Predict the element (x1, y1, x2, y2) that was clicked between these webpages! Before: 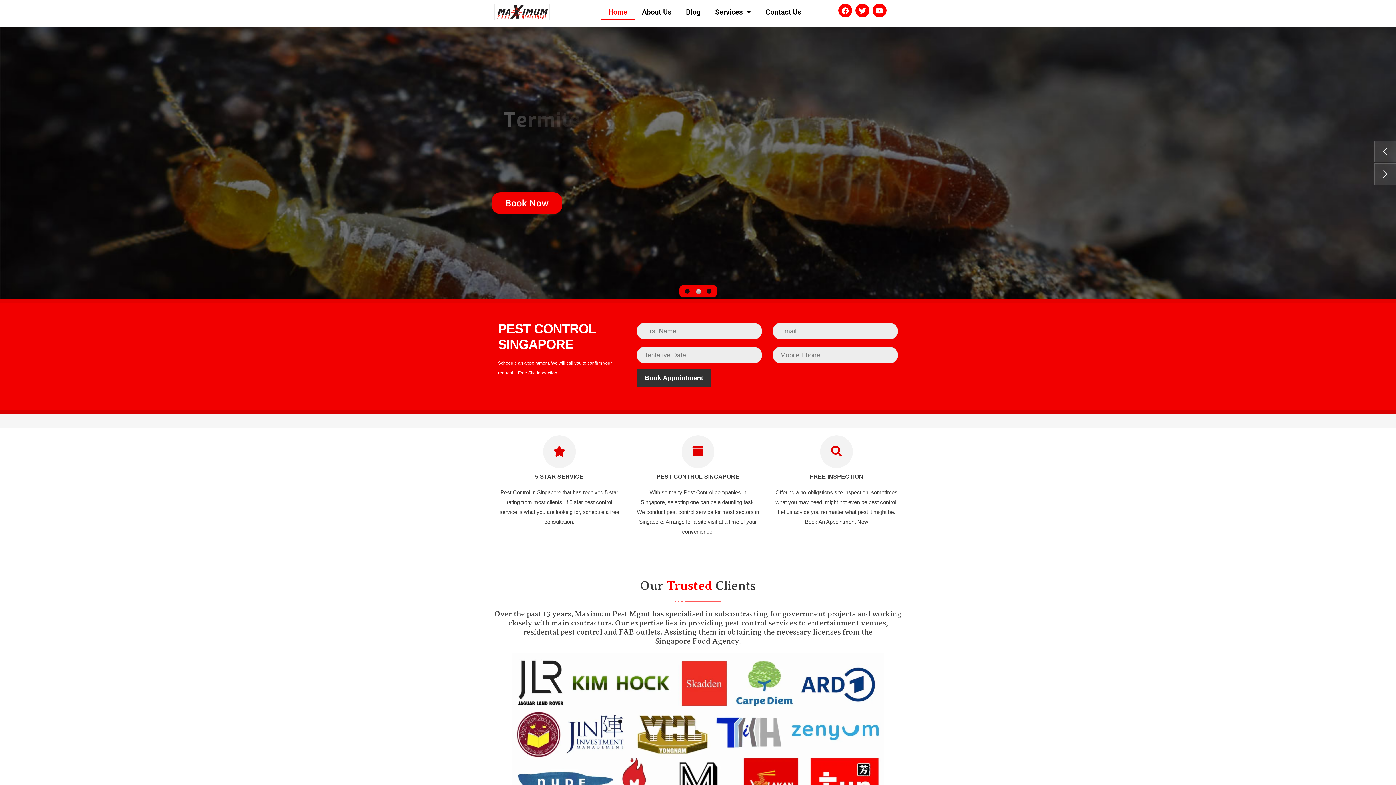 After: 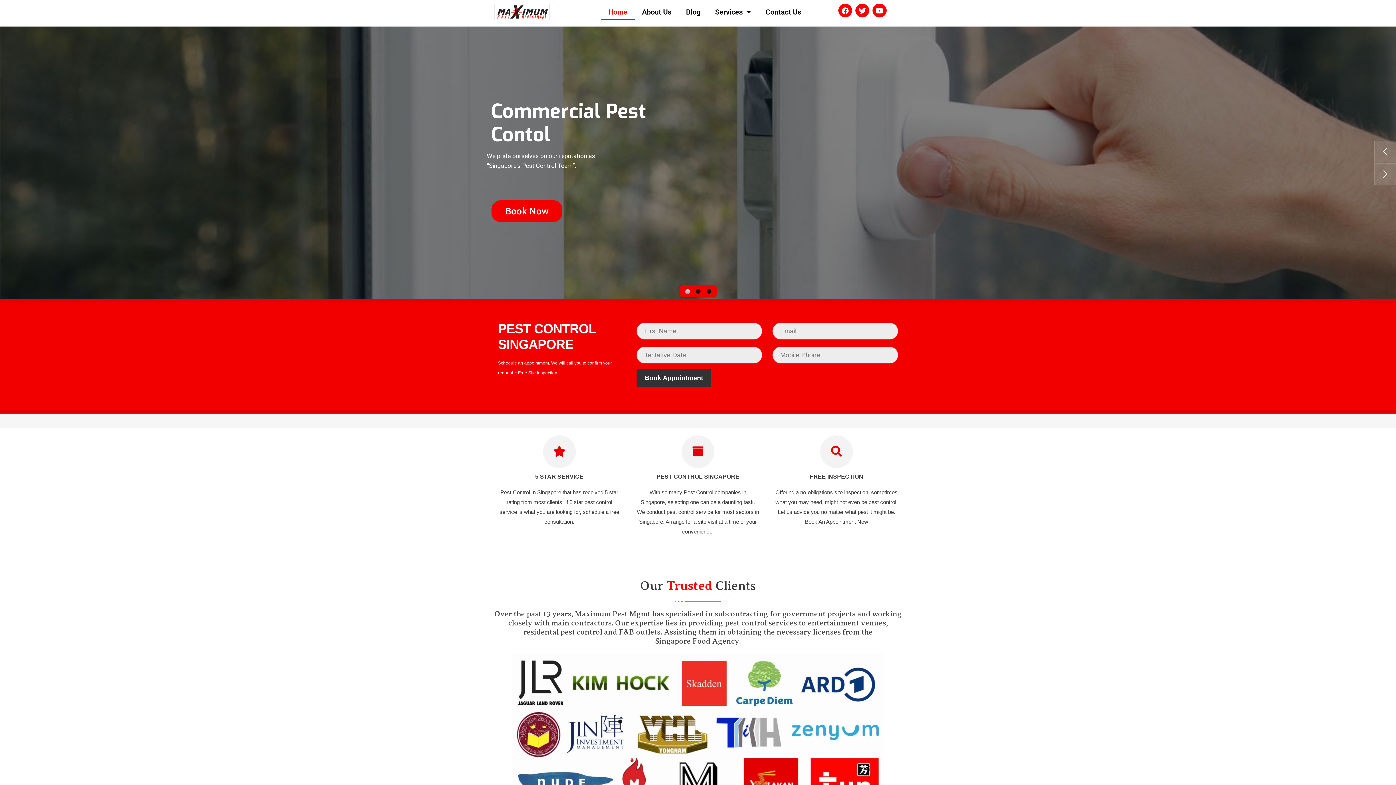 Action: bbox: (494, 4, 549, 19)